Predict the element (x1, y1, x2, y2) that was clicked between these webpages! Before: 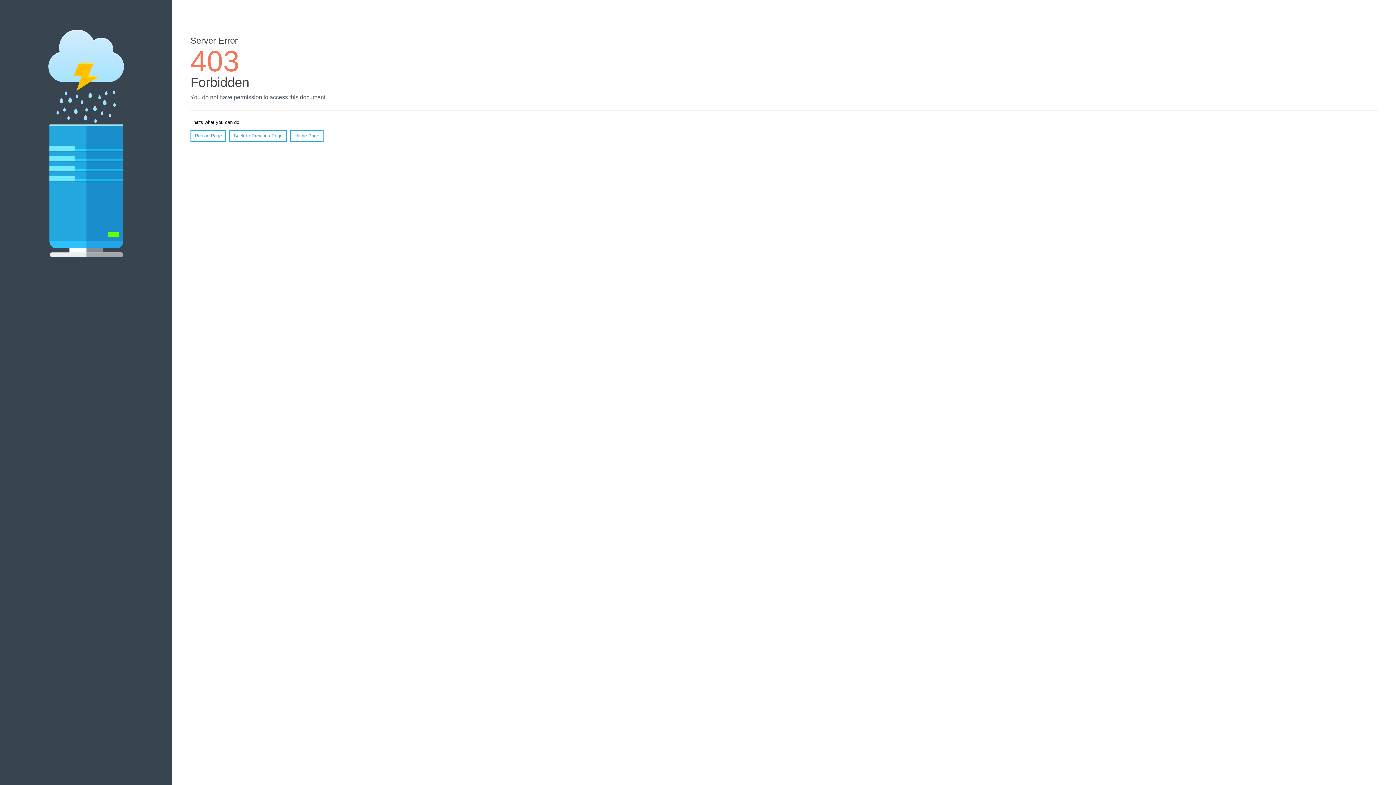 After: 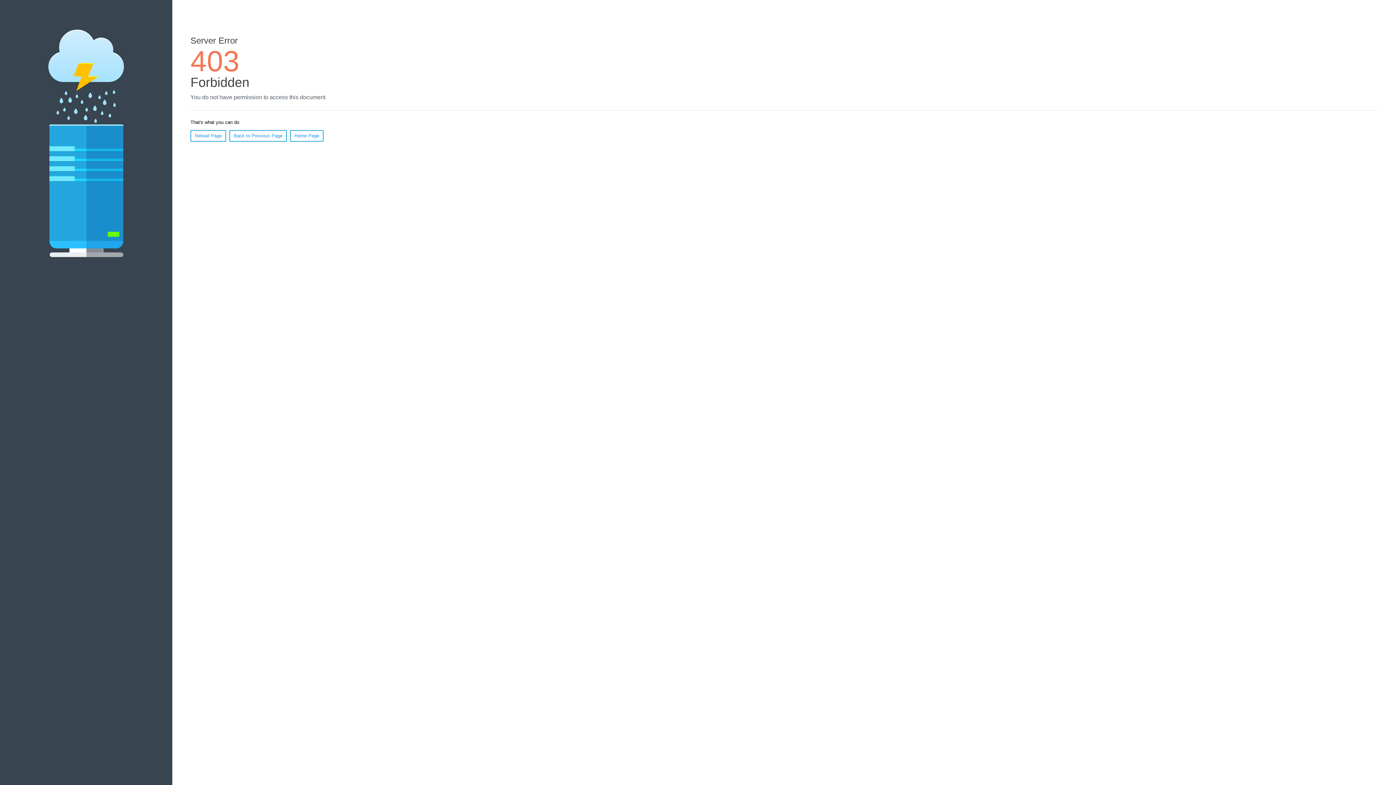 Action: label: Reload Page bbox: (190, 130, 226, 141)